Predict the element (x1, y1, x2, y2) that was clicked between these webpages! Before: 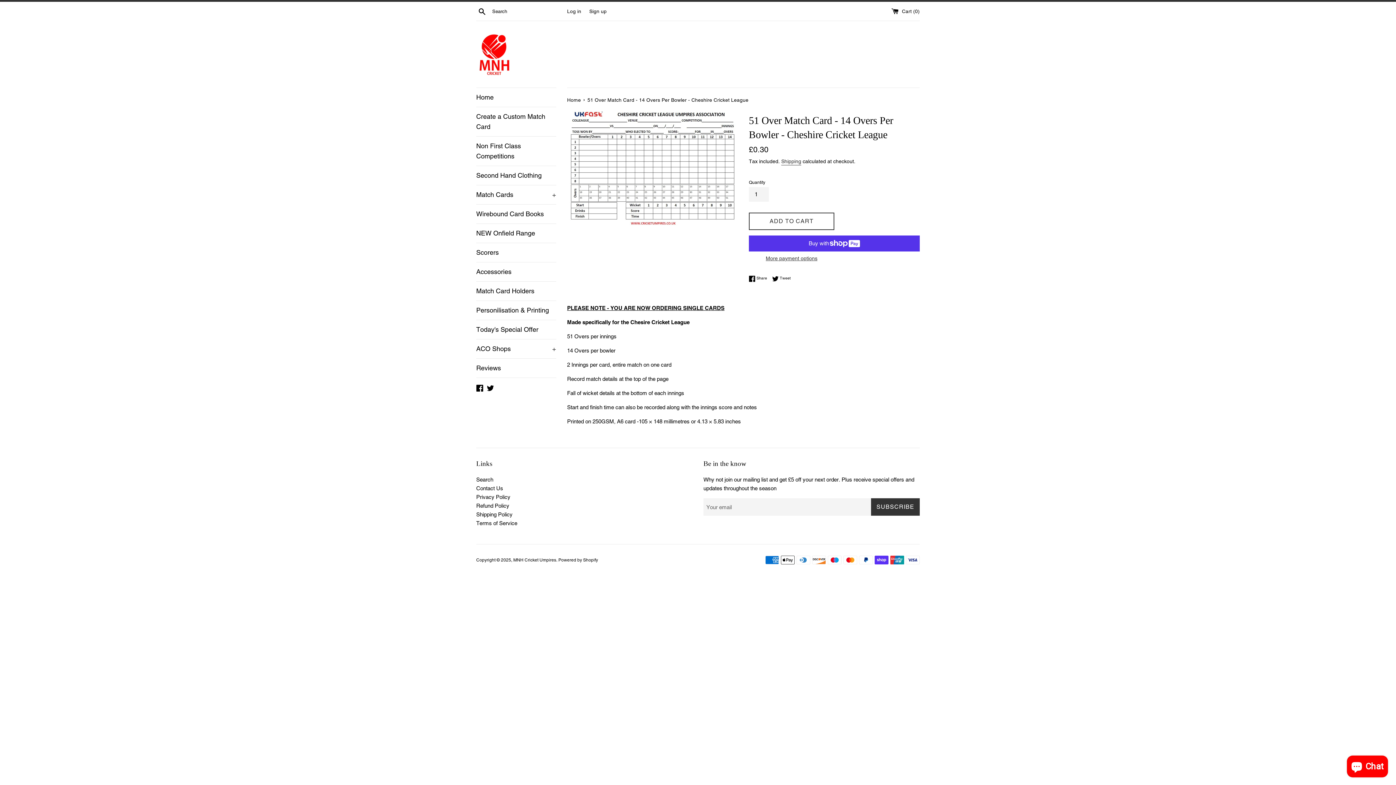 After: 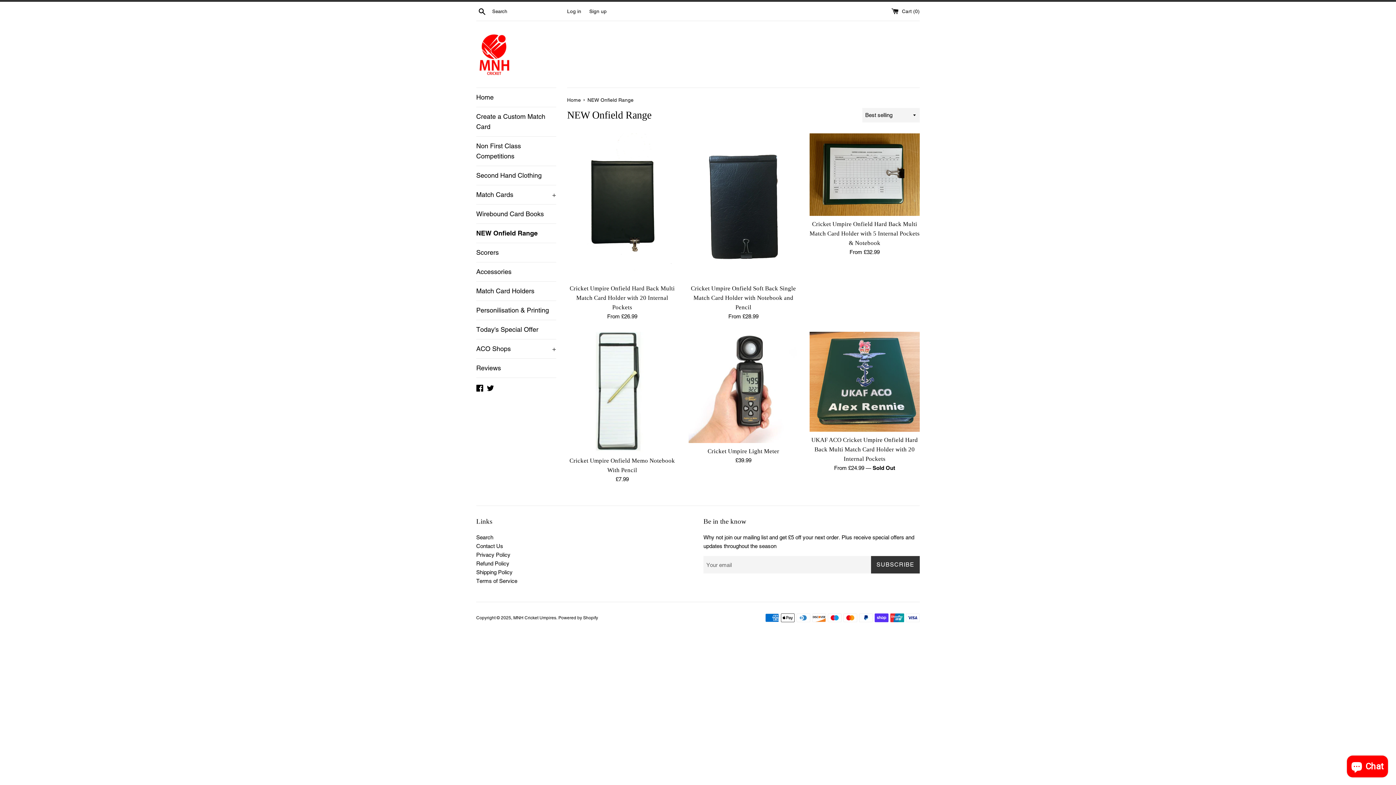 Action: label: NEW Onfield Range bbox: (476, 224, 556, 242)